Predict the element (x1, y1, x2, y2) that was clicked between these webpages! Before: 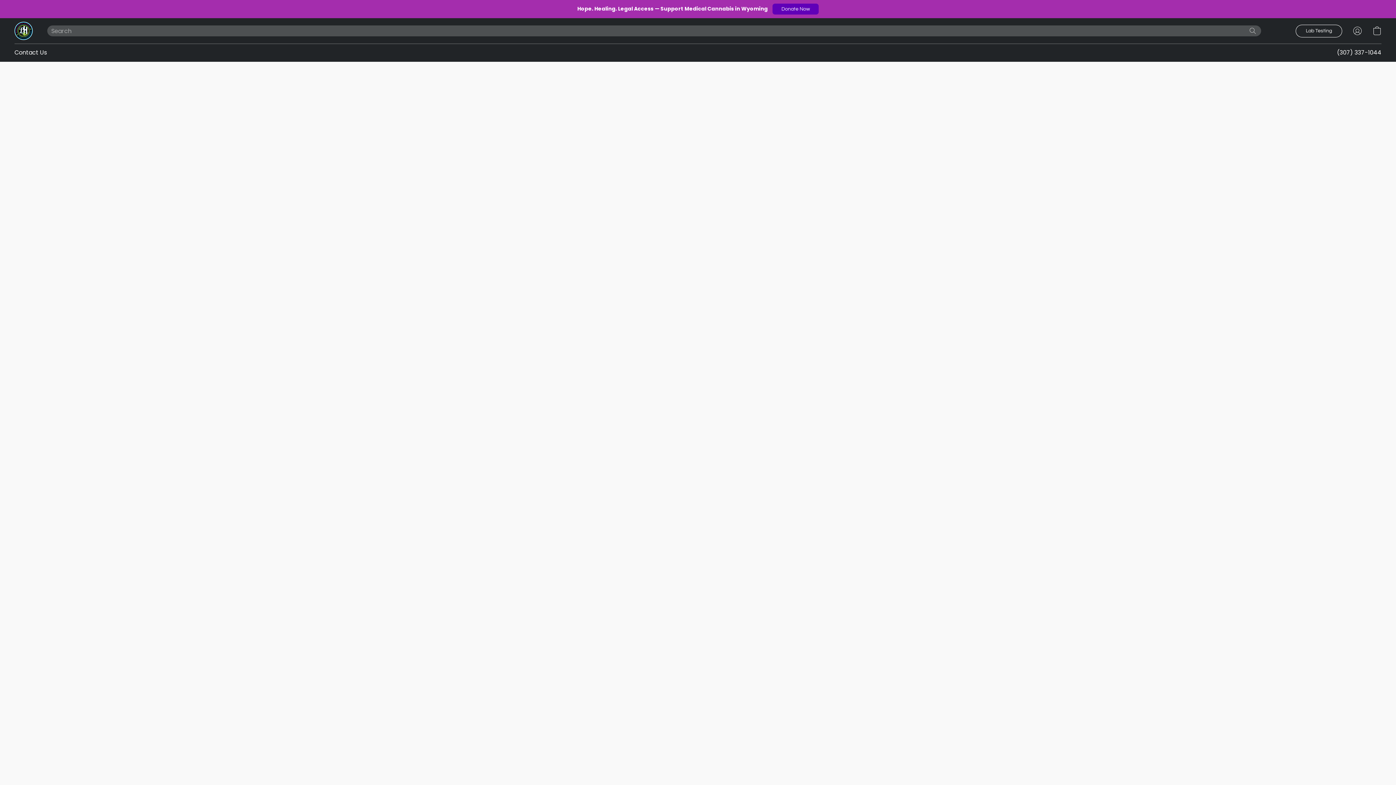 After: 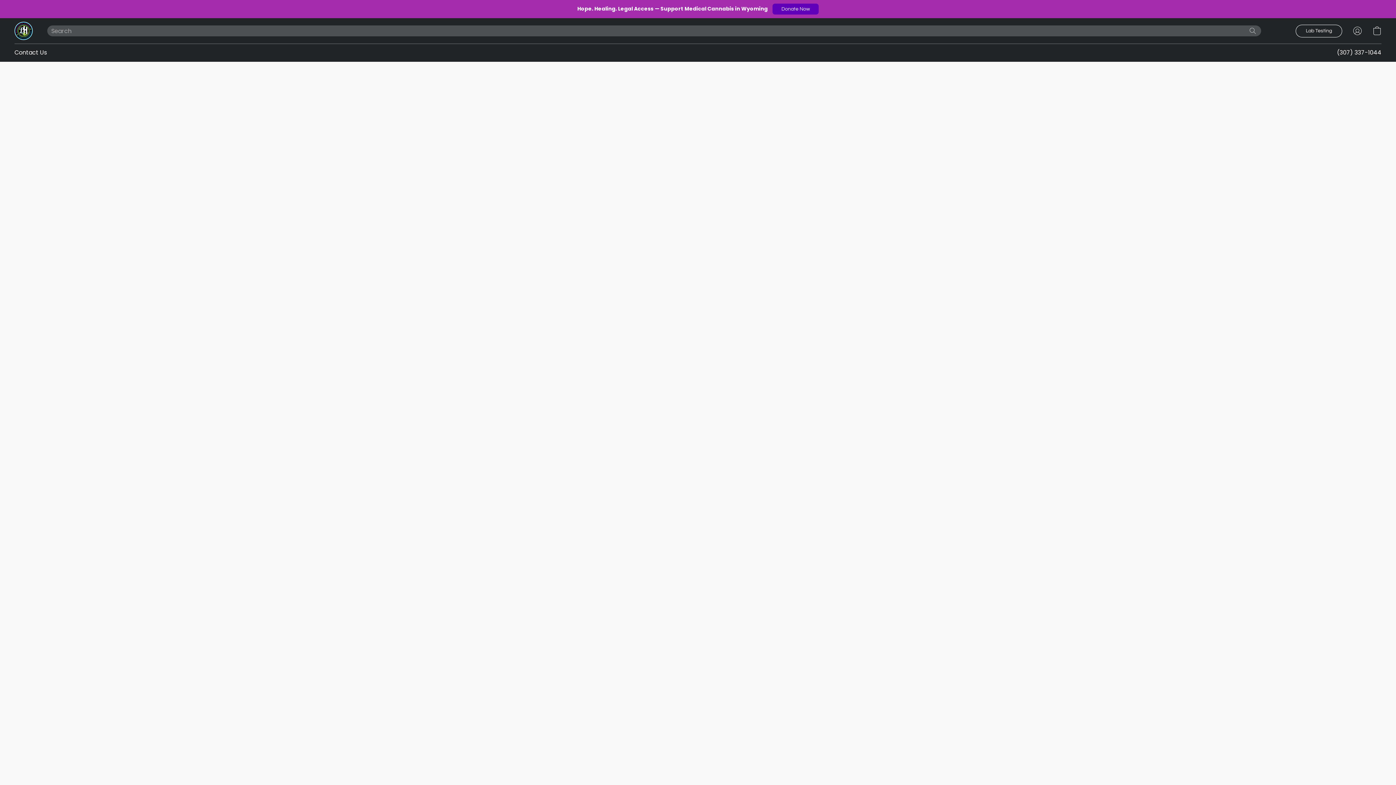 Action: bbox: (1348, 22, 1367, 38) label: Go to your account